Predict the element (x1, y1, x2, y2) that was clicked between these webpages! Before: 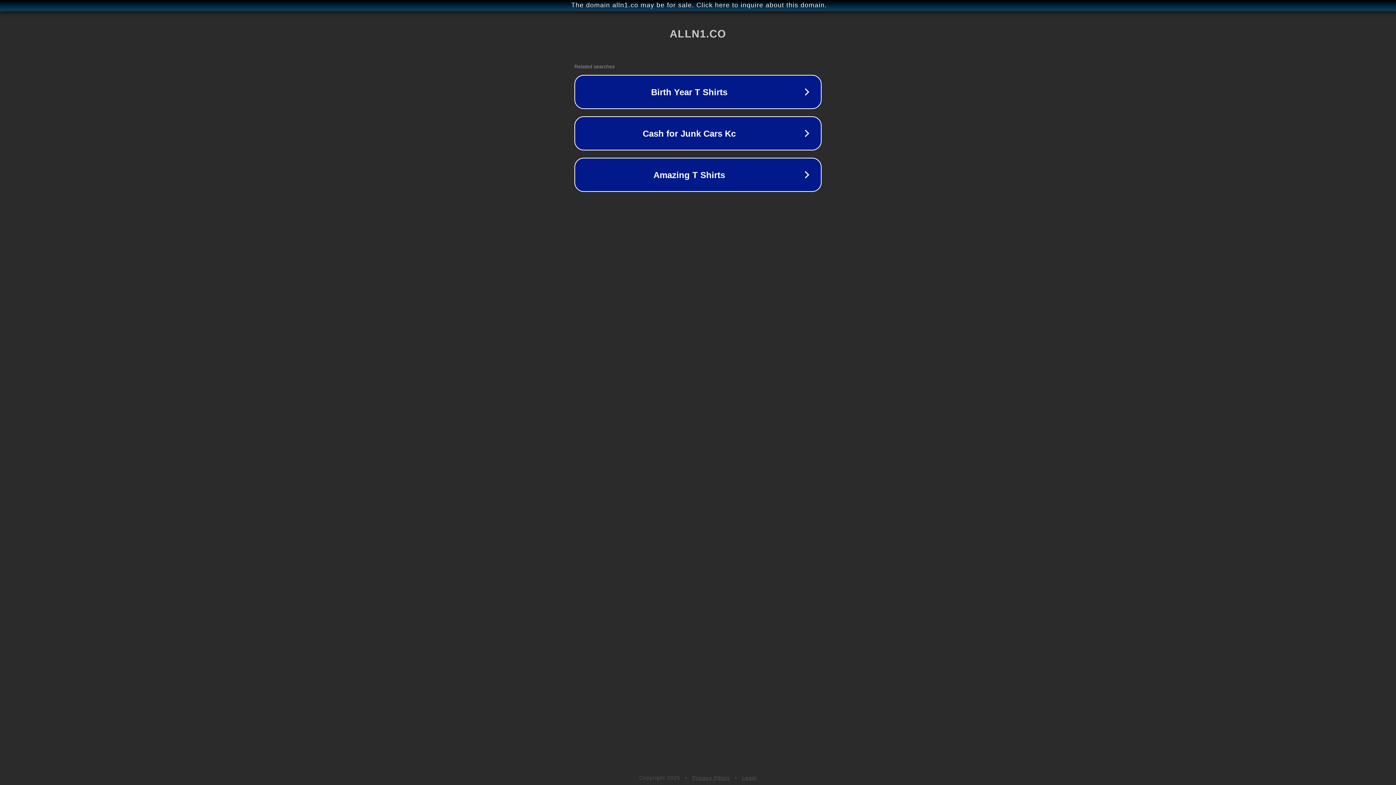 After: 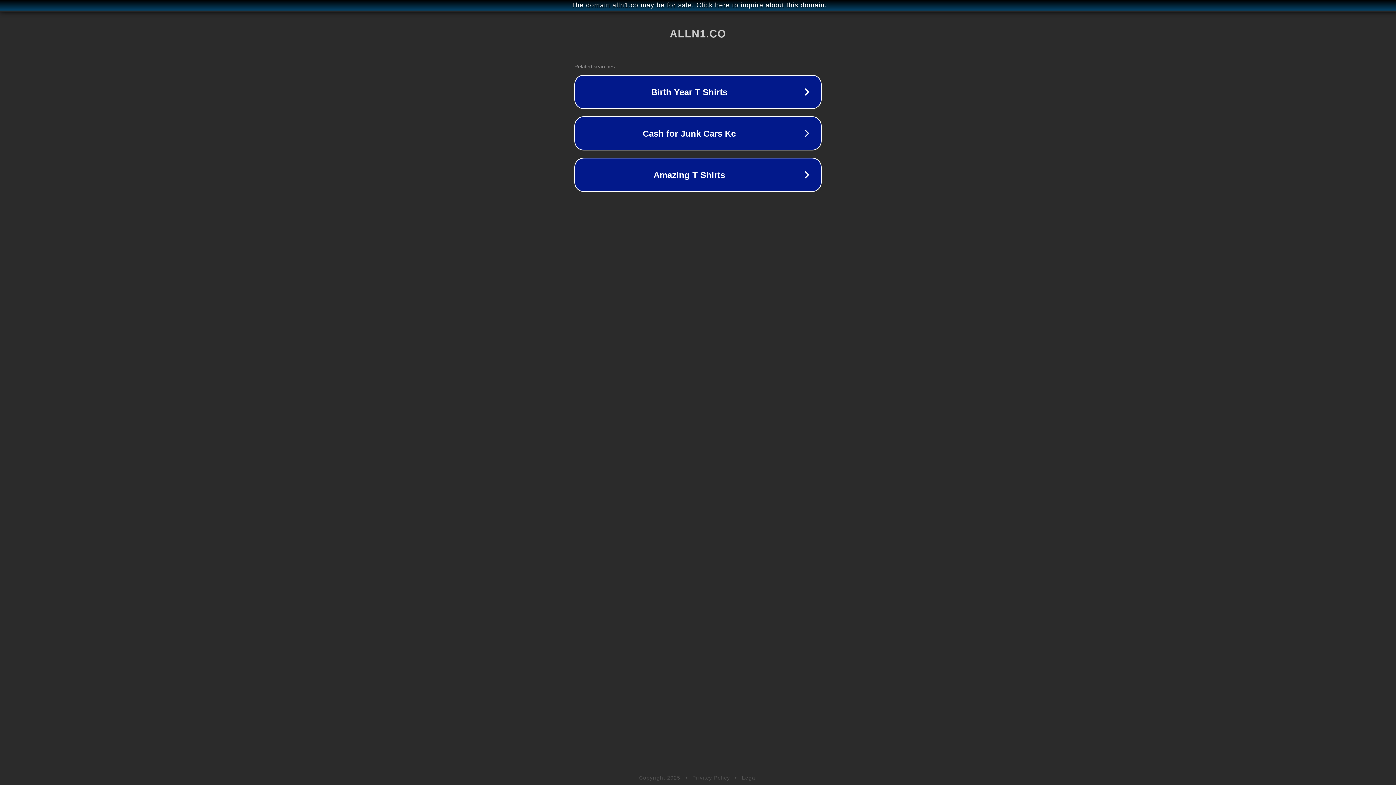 Action: bbox: (742, 775, 757, 781) label: Legal